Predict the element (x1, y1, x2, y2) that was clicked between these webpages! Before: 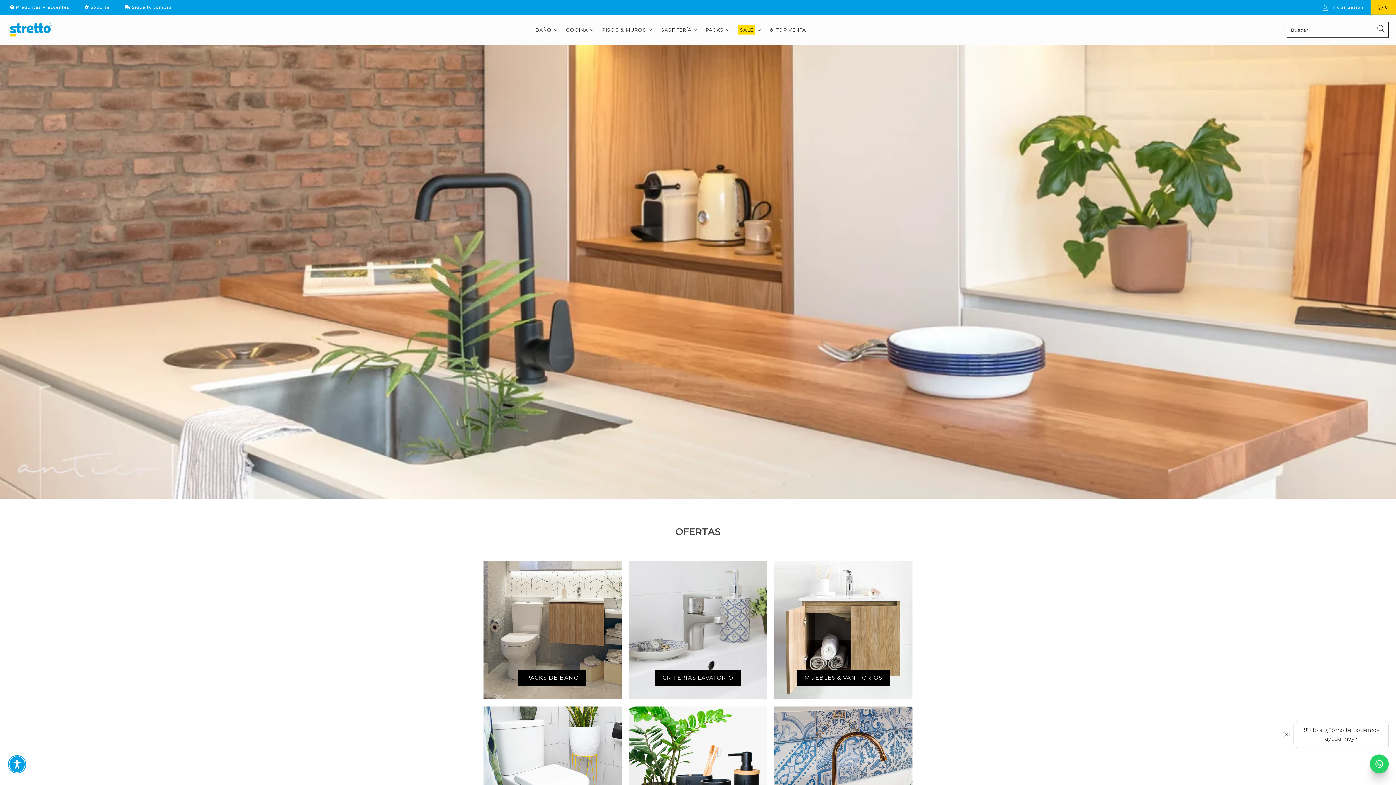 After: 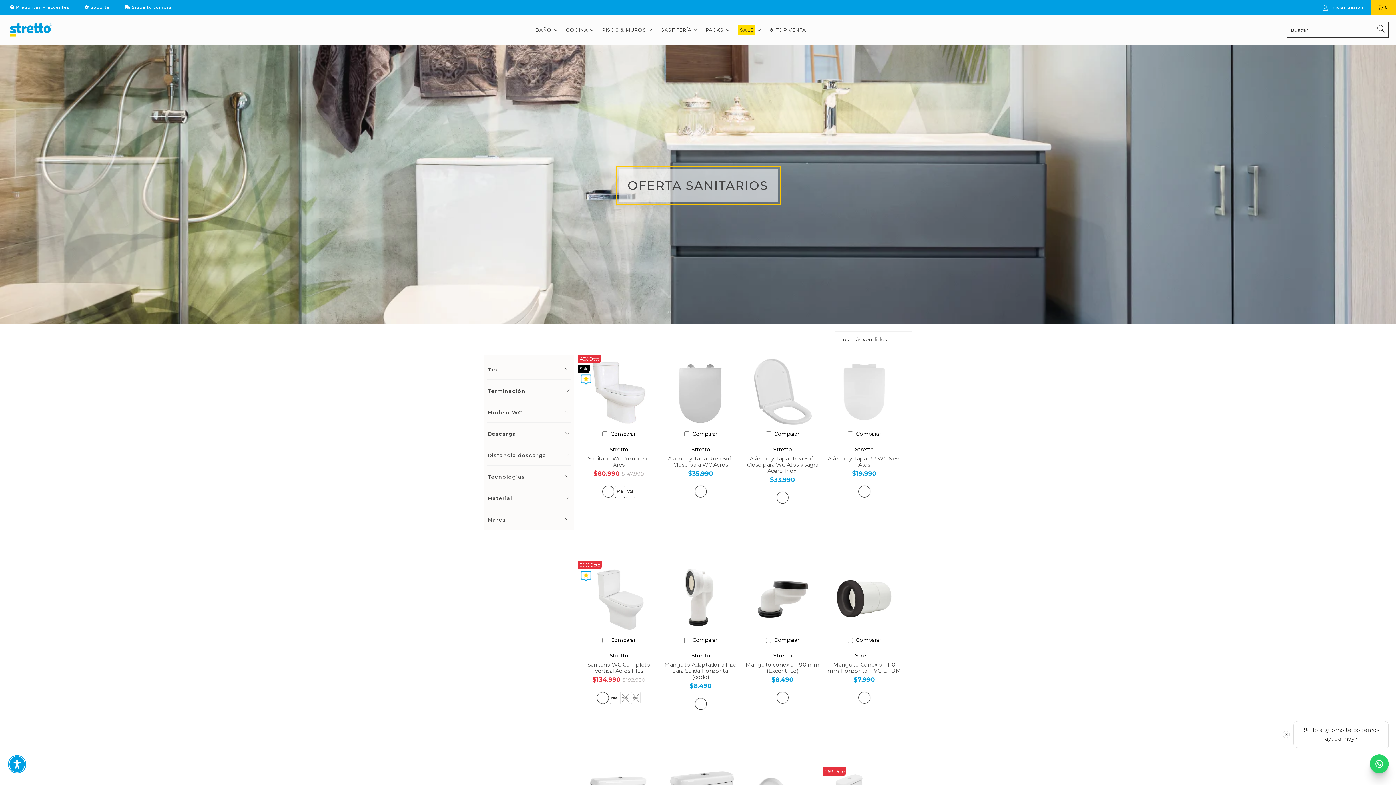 Action: bbox: (483, 706, 621, 844)